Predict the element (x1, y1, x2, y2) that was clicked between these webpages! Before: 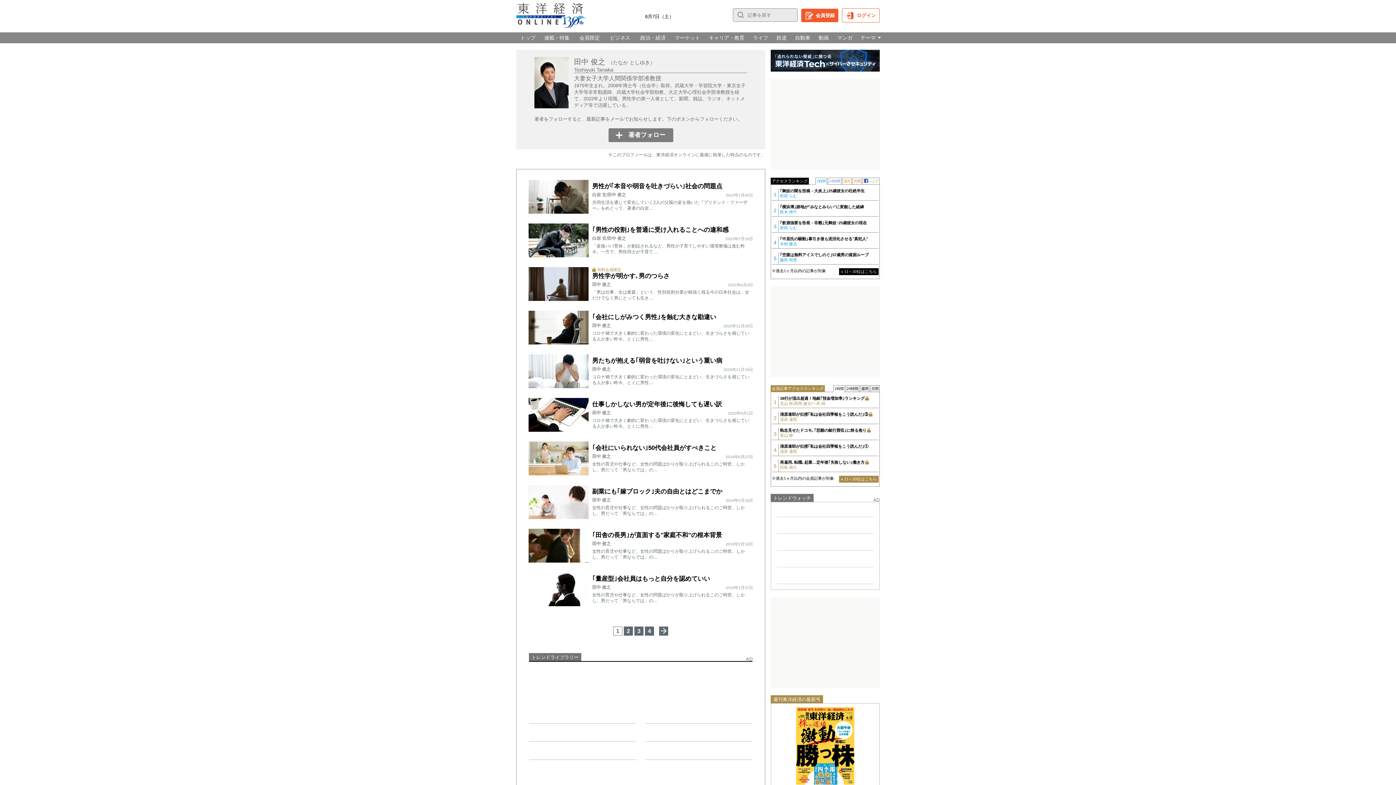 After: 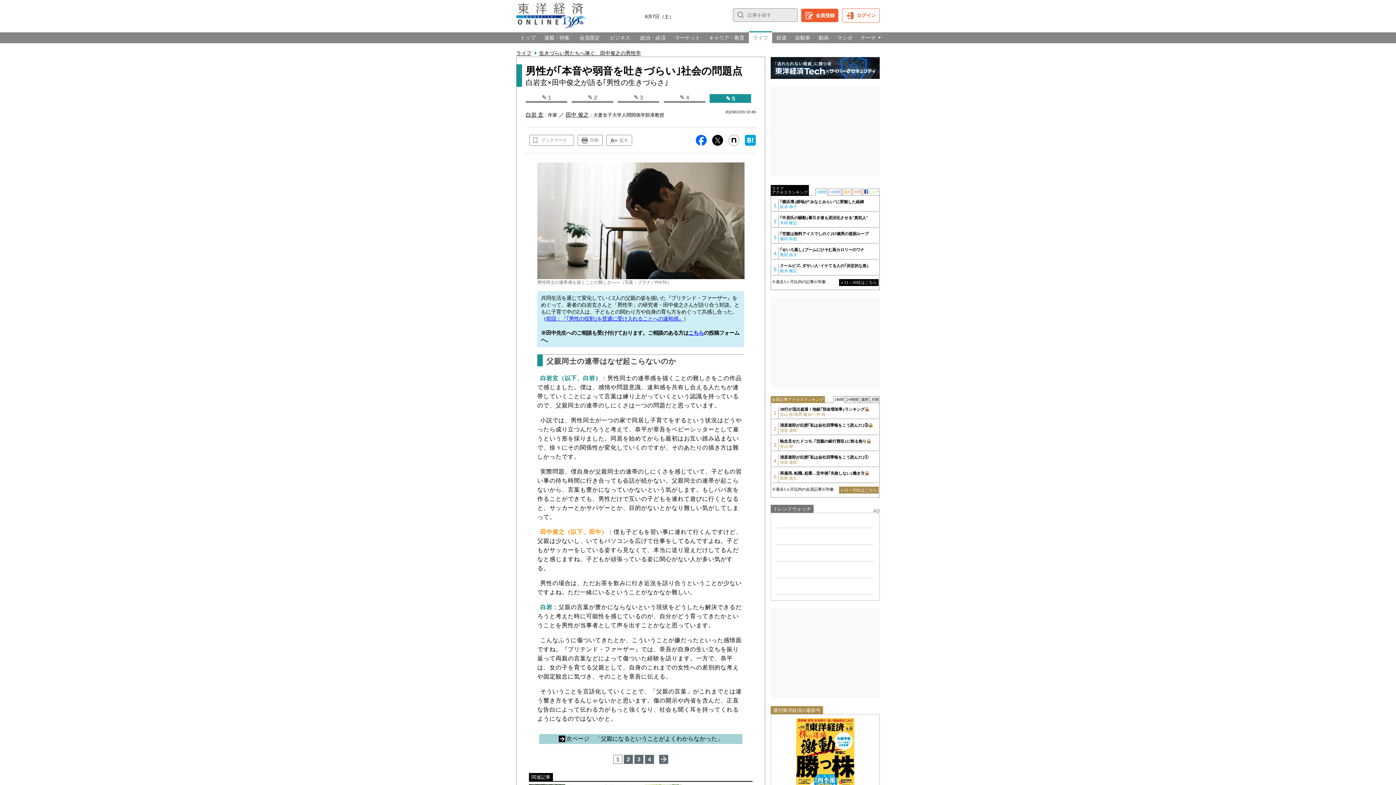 Action: bbox: (592, 182, 753, 211) label: 男性が｢本音や弱音を吐きづらい｣社会の問題点
白岩 玄/田中 俊之
2023年7月20日
共同生活を通じて変化していく2人の父親の姿を描いた『プリテンド・ファーザー』をめぐって、著者の白岩…